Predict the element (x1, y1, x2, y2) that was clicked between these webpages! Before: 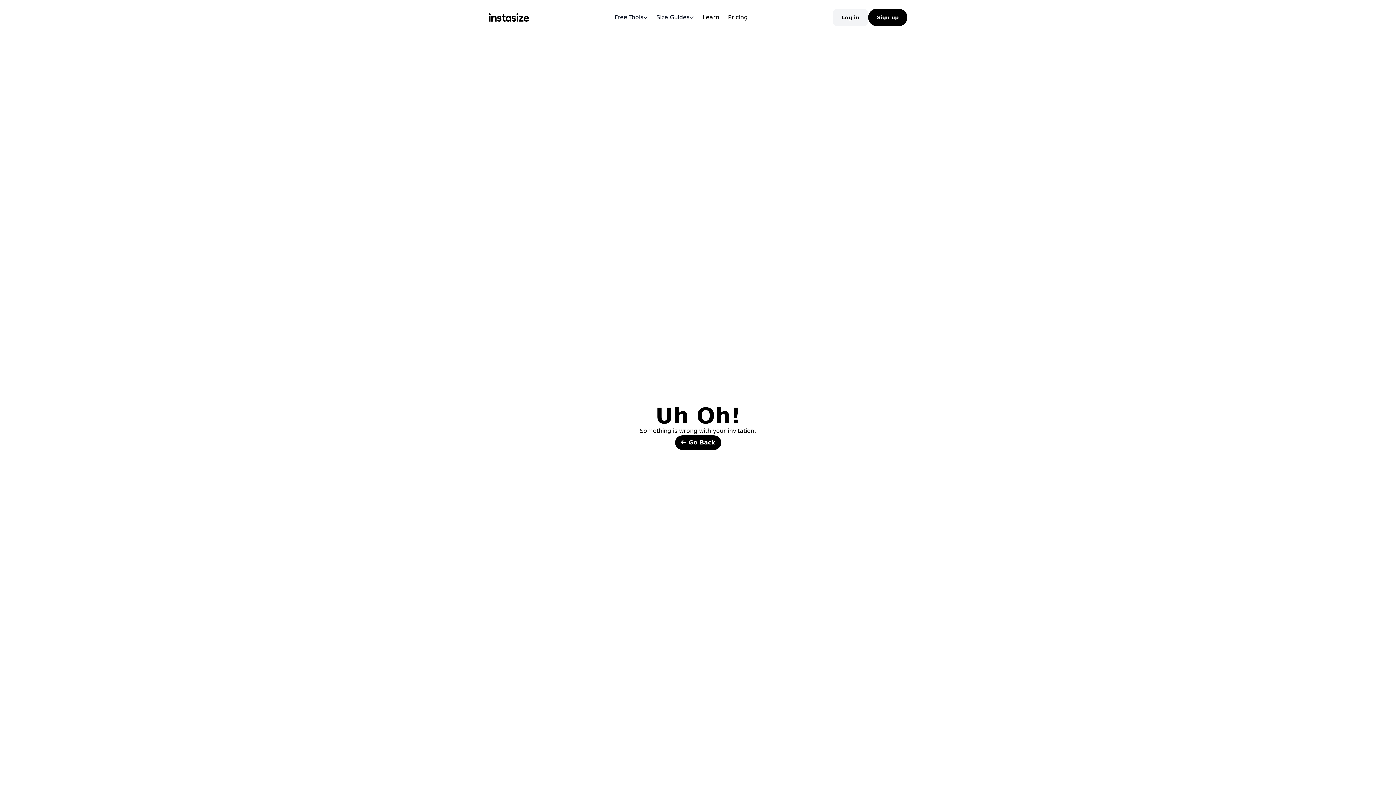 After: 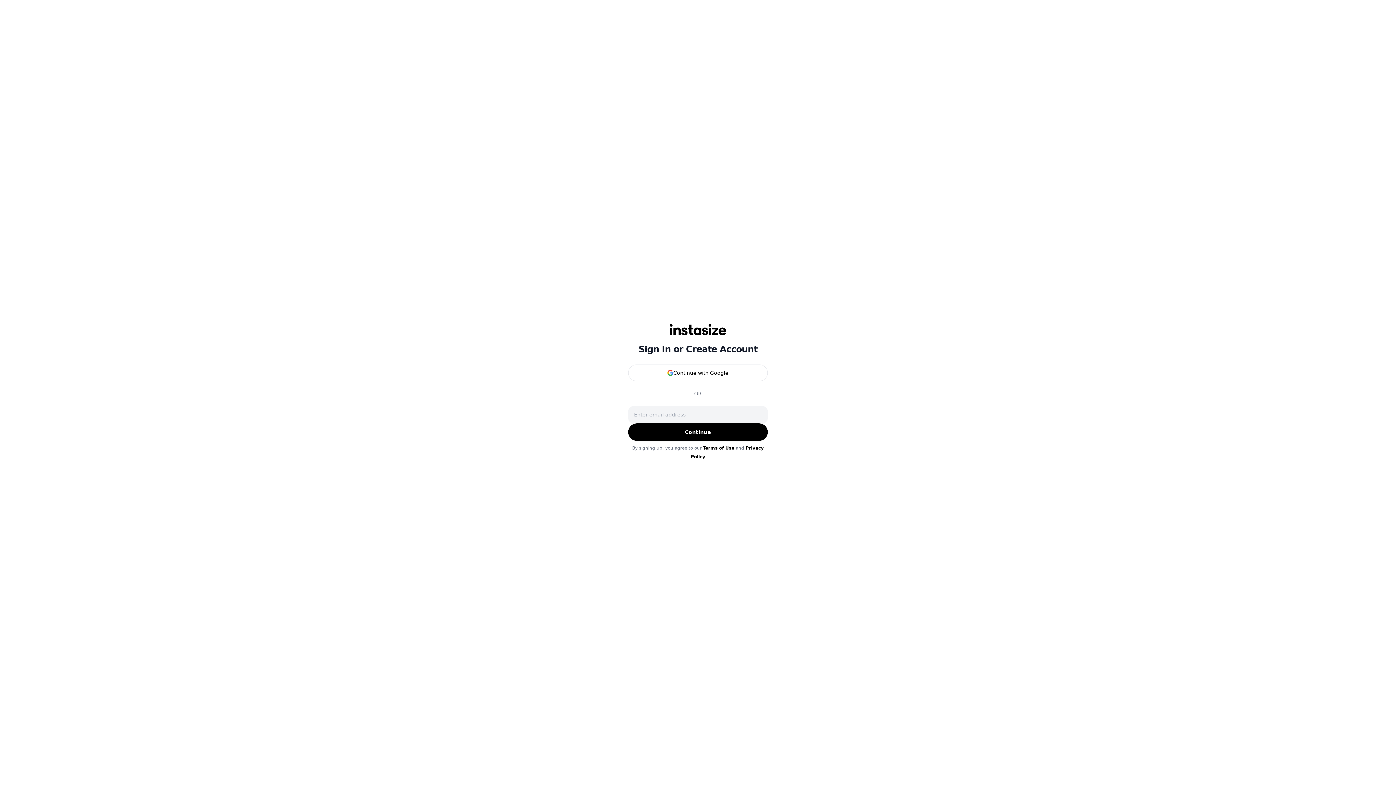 Action: label: Sign up bbox: (868, 8, 907, 26)